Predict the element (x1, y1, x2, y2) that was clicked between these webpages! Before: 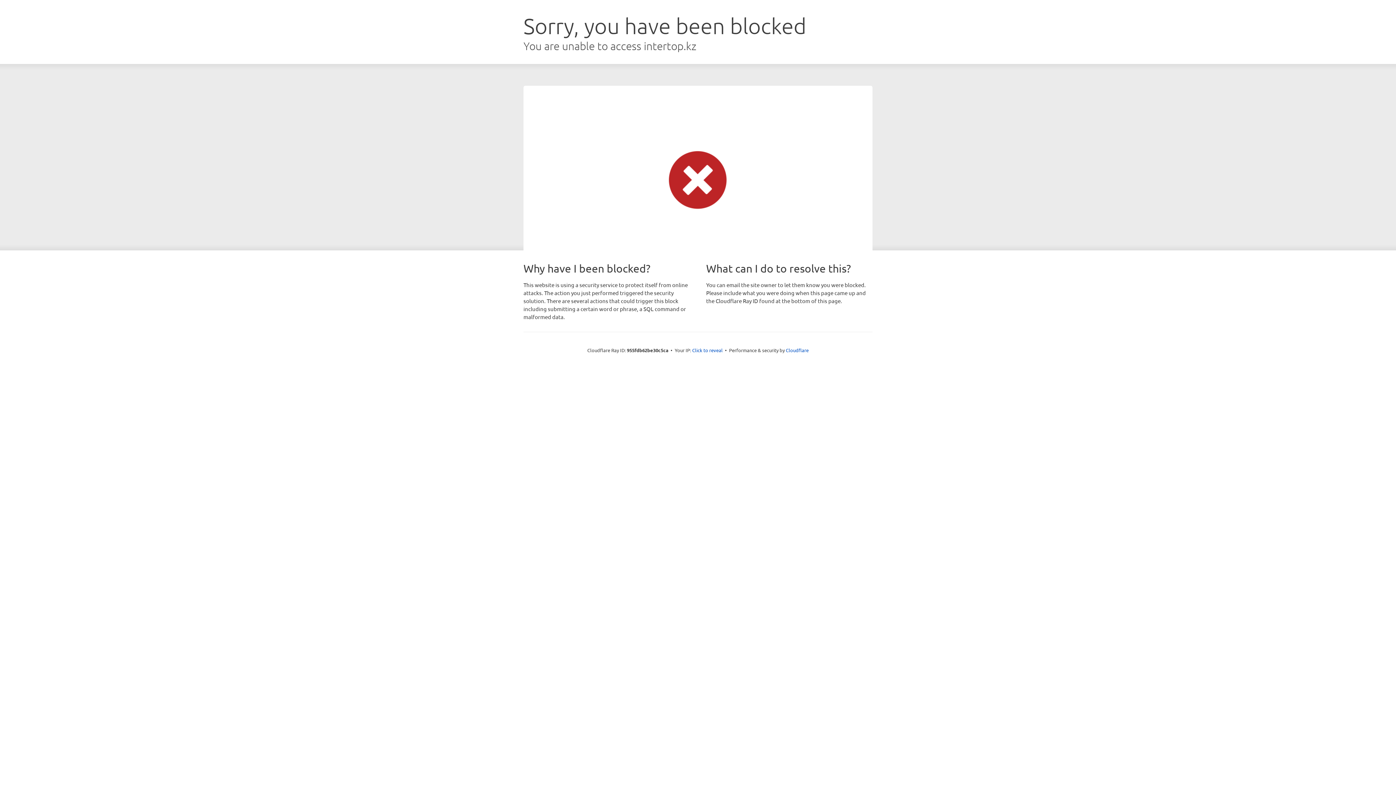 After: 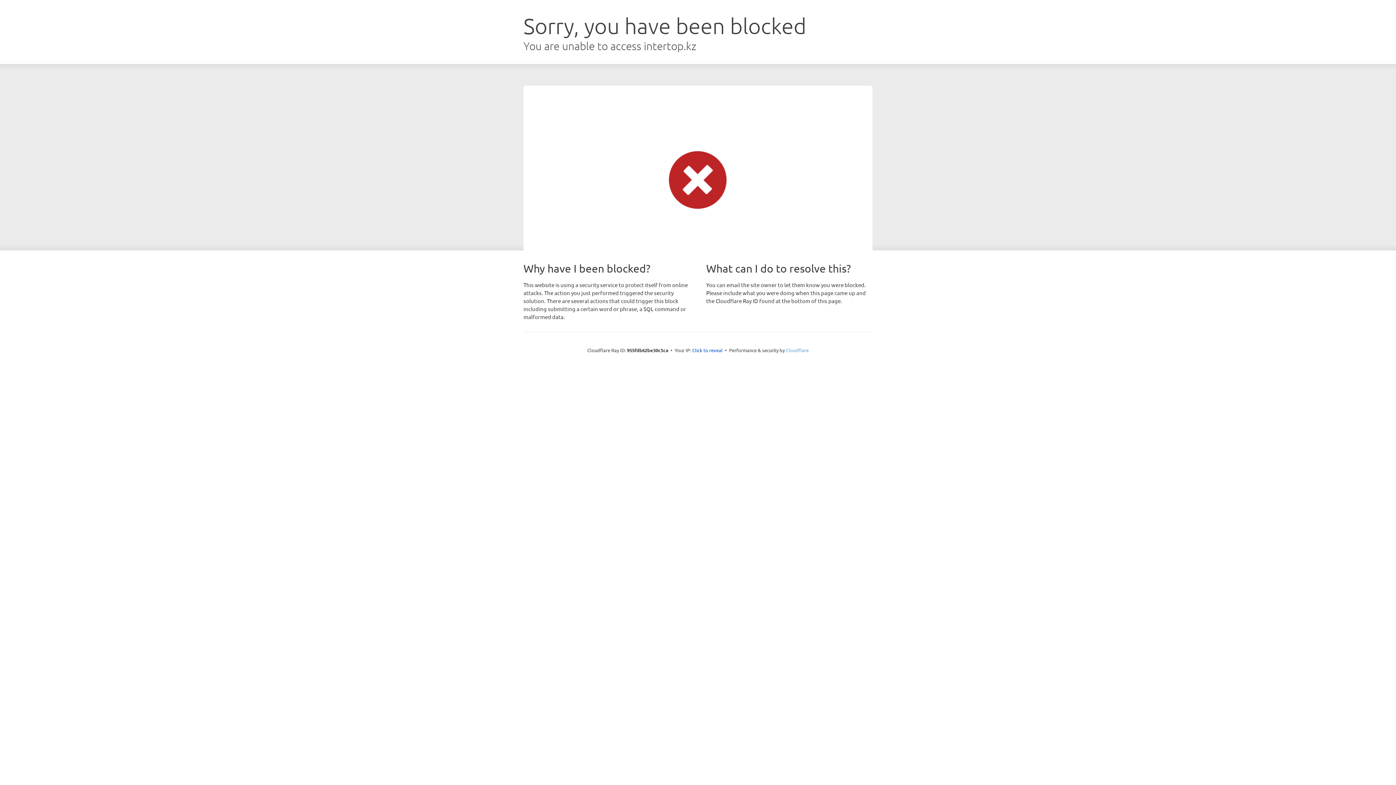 Action: bbox: (786, 347, 808, 353) label: Cloudflare